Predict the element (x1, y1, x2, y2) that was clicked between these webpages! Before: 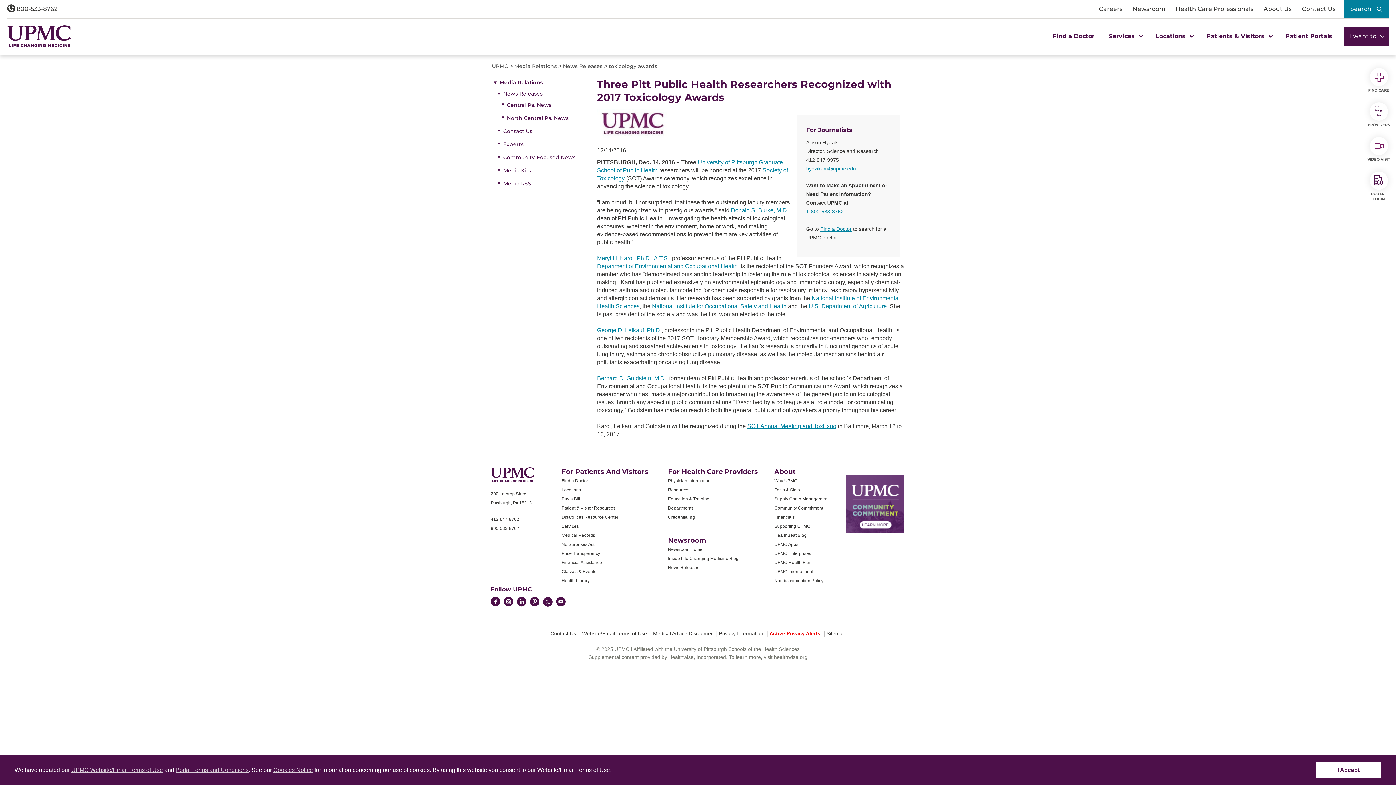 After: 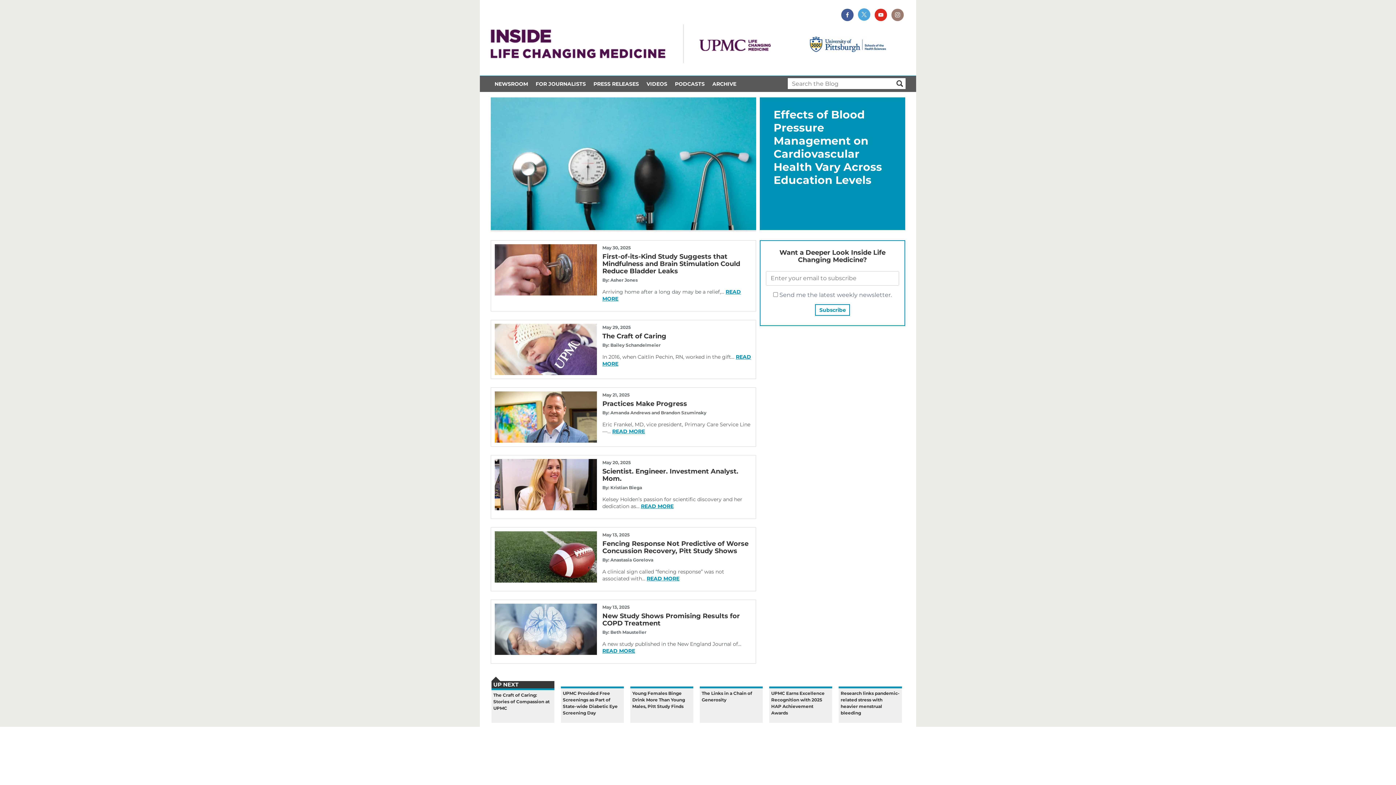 Action: label: Inside Life Changing Medicine Blog bbox: (668, 556, 738, 561)